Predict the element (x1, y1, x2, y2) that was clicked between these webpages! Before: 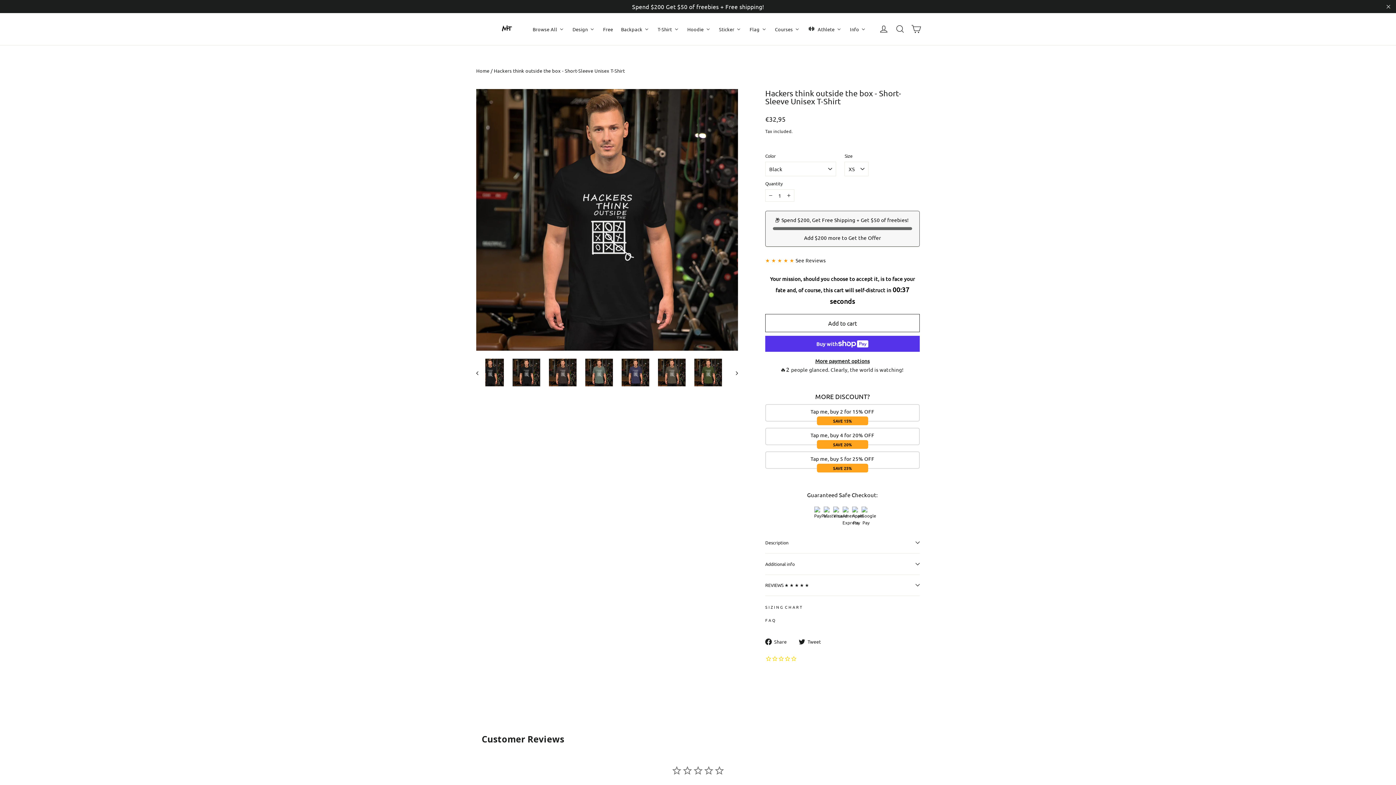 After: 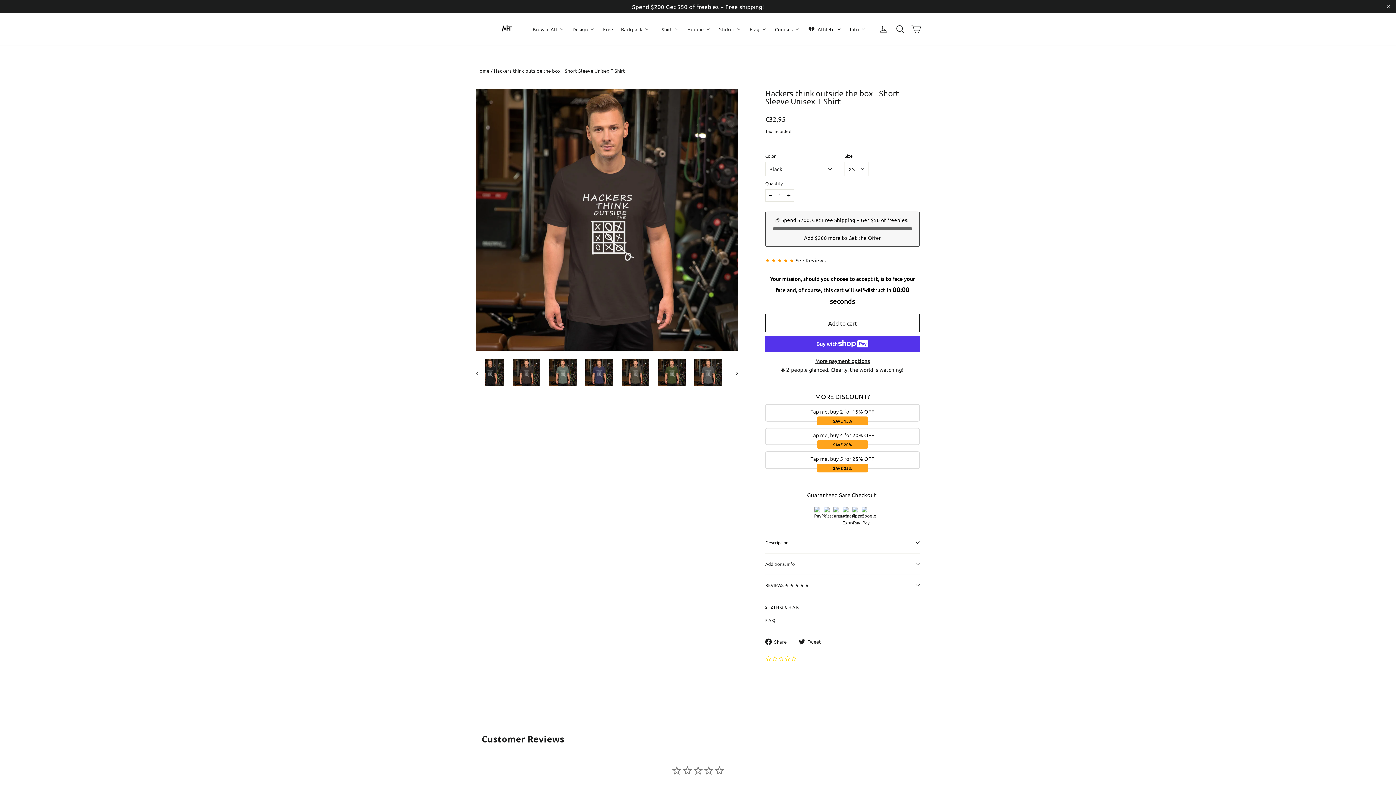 Action: bbox: (549, 358, 576, 386)